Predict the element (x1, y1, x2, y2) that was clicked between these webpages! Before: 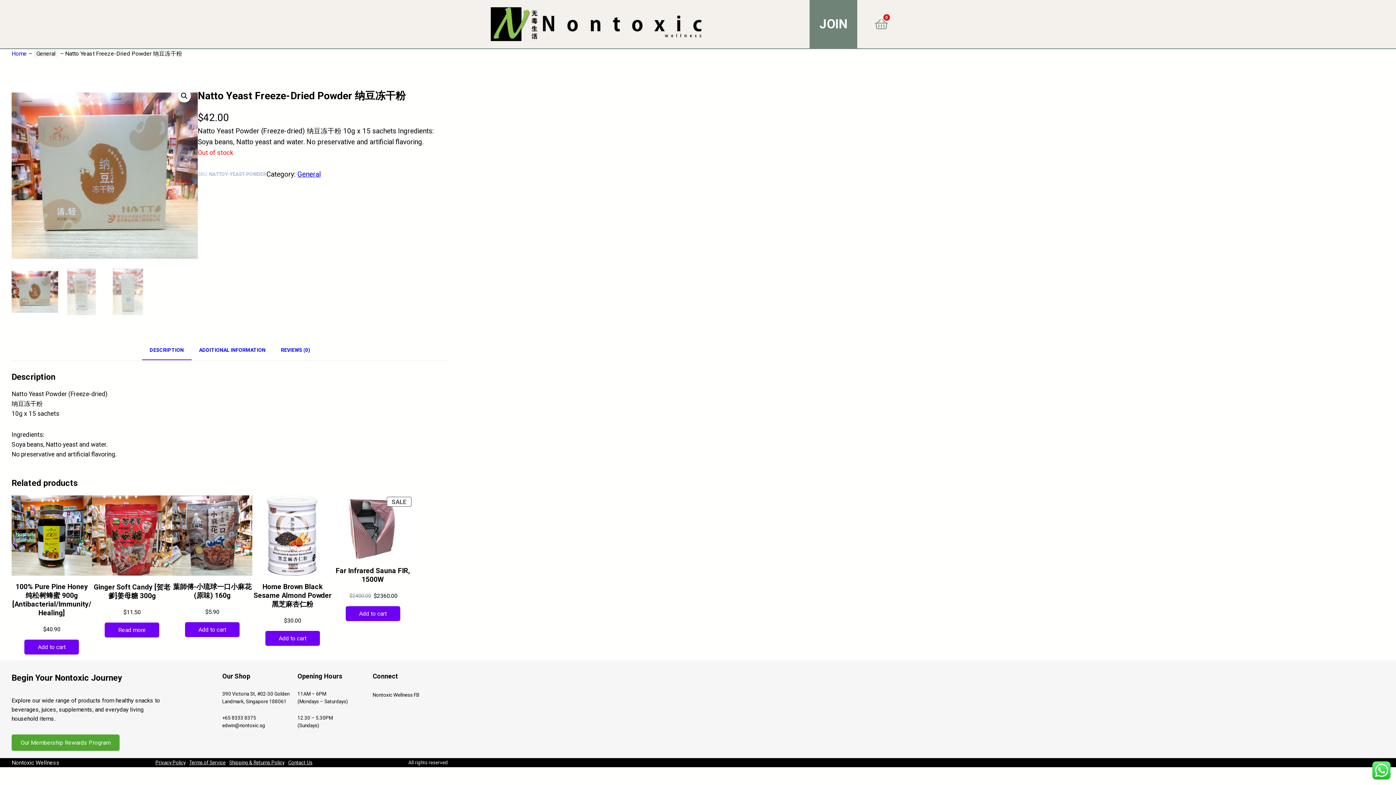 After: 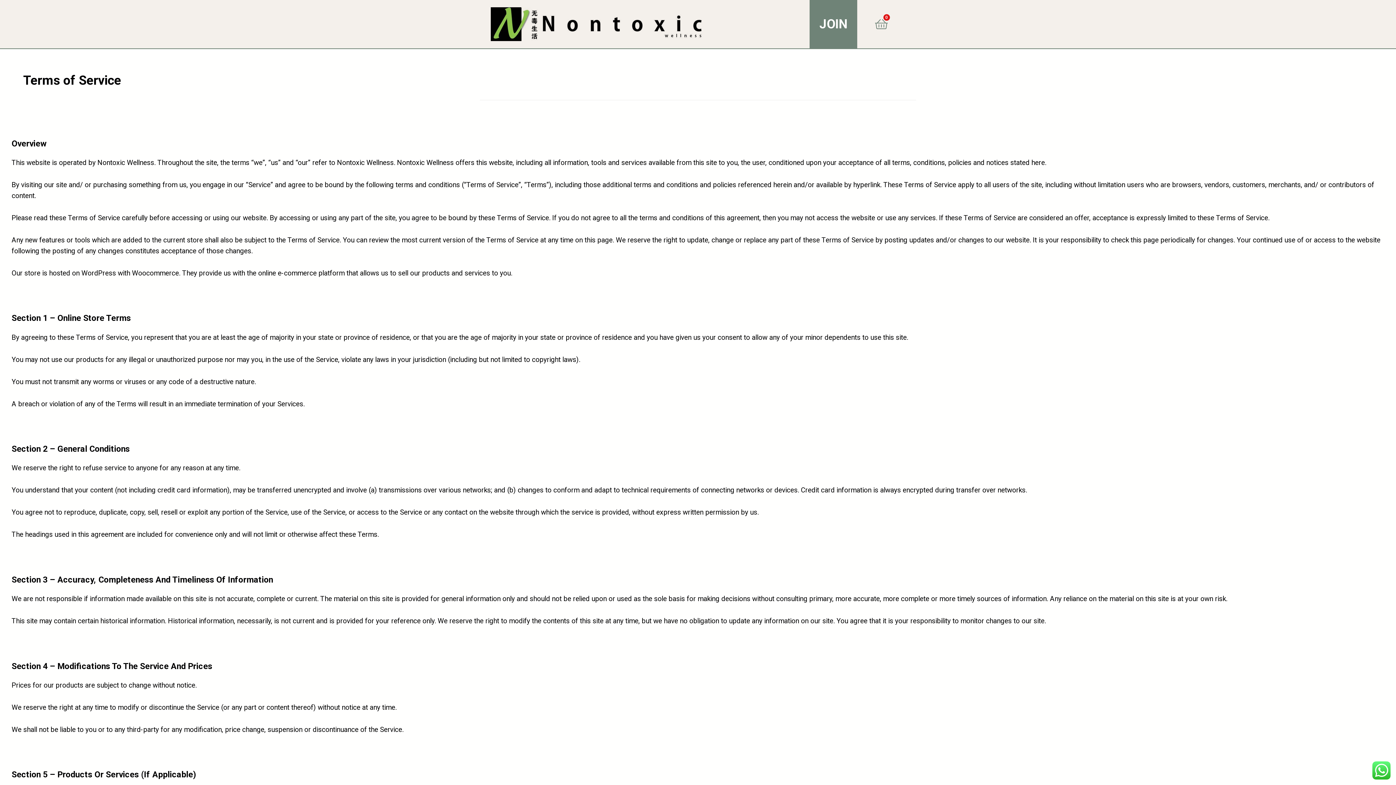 Action: bbox: (189, 760, 225, 765) label: Terms of Service